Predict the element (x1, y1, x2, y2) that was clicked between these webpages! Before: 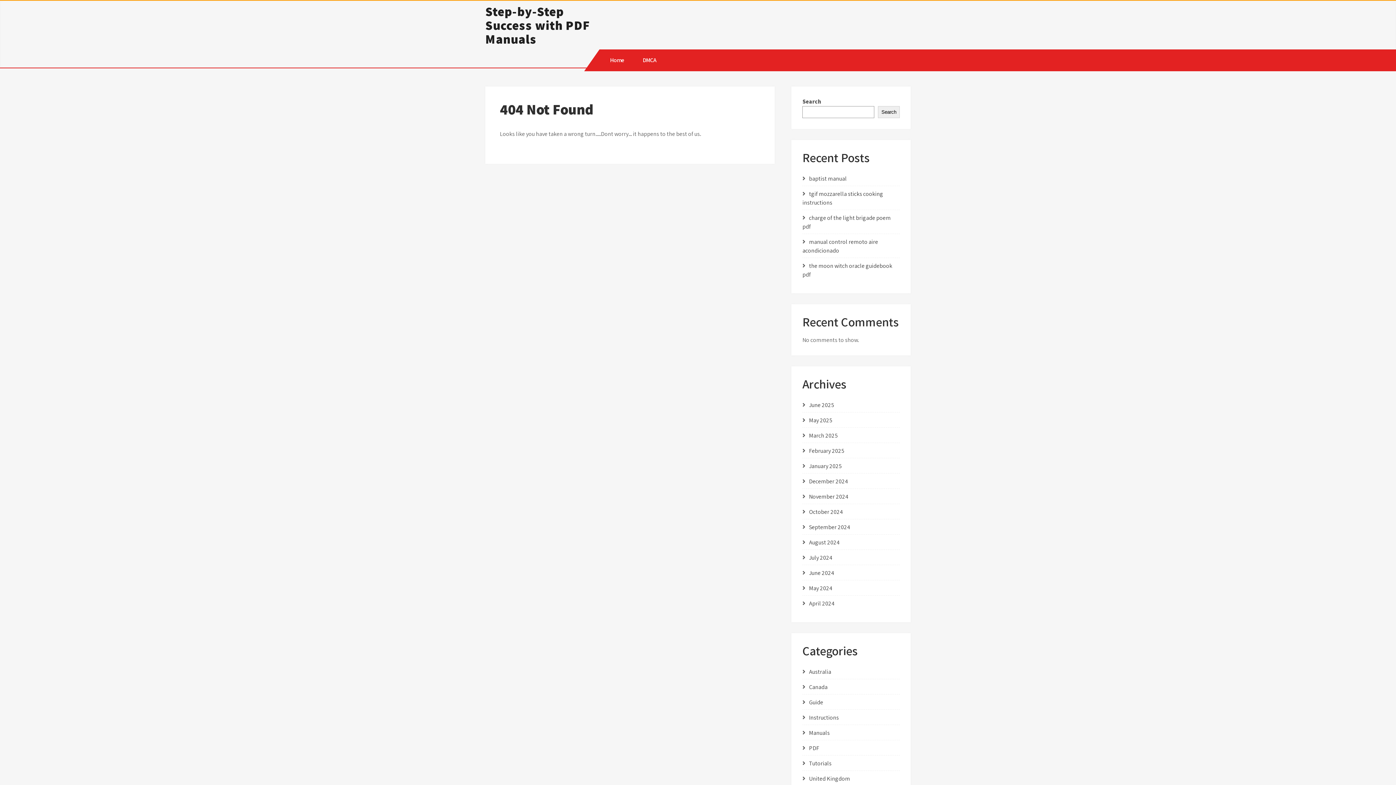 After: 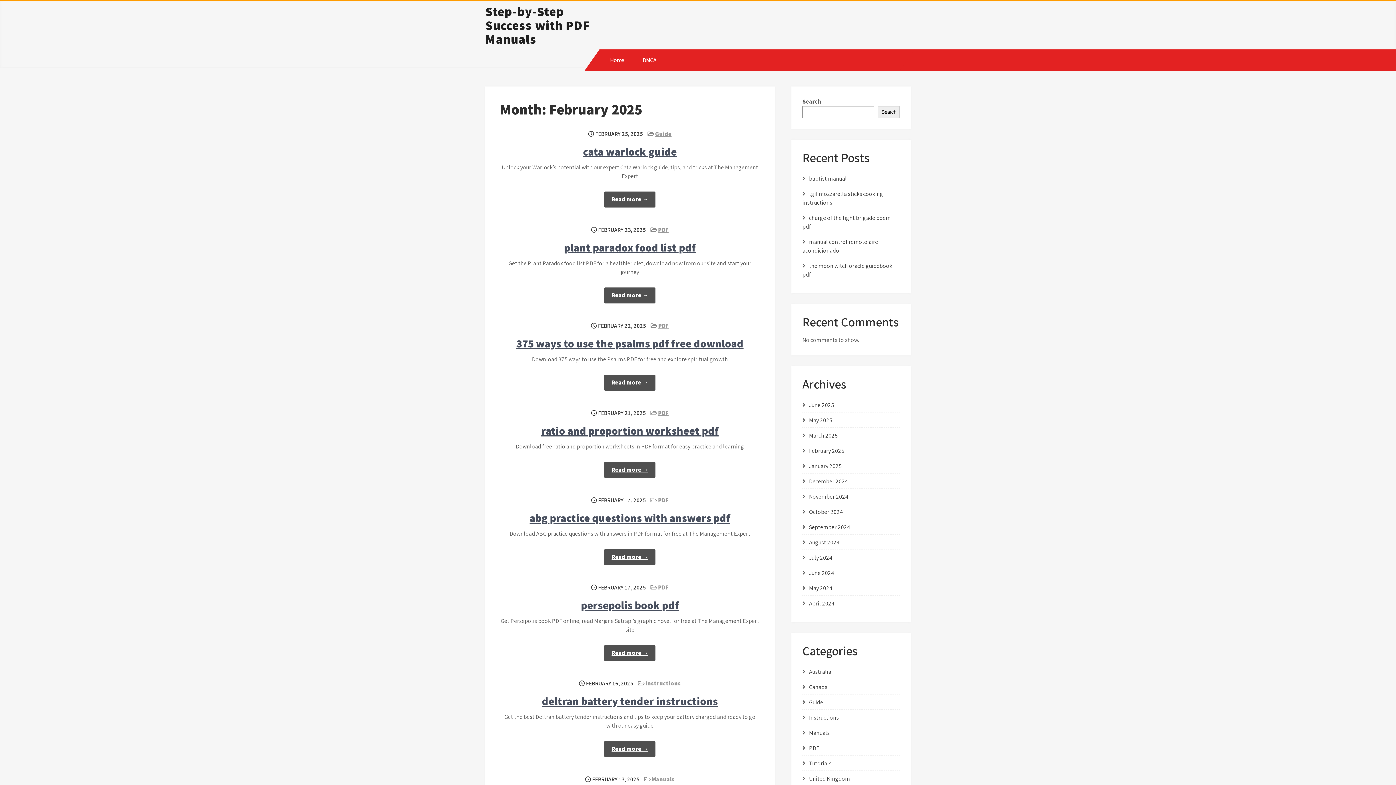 Action: label: February 2025 bbox: (809, 447, 844, 454)